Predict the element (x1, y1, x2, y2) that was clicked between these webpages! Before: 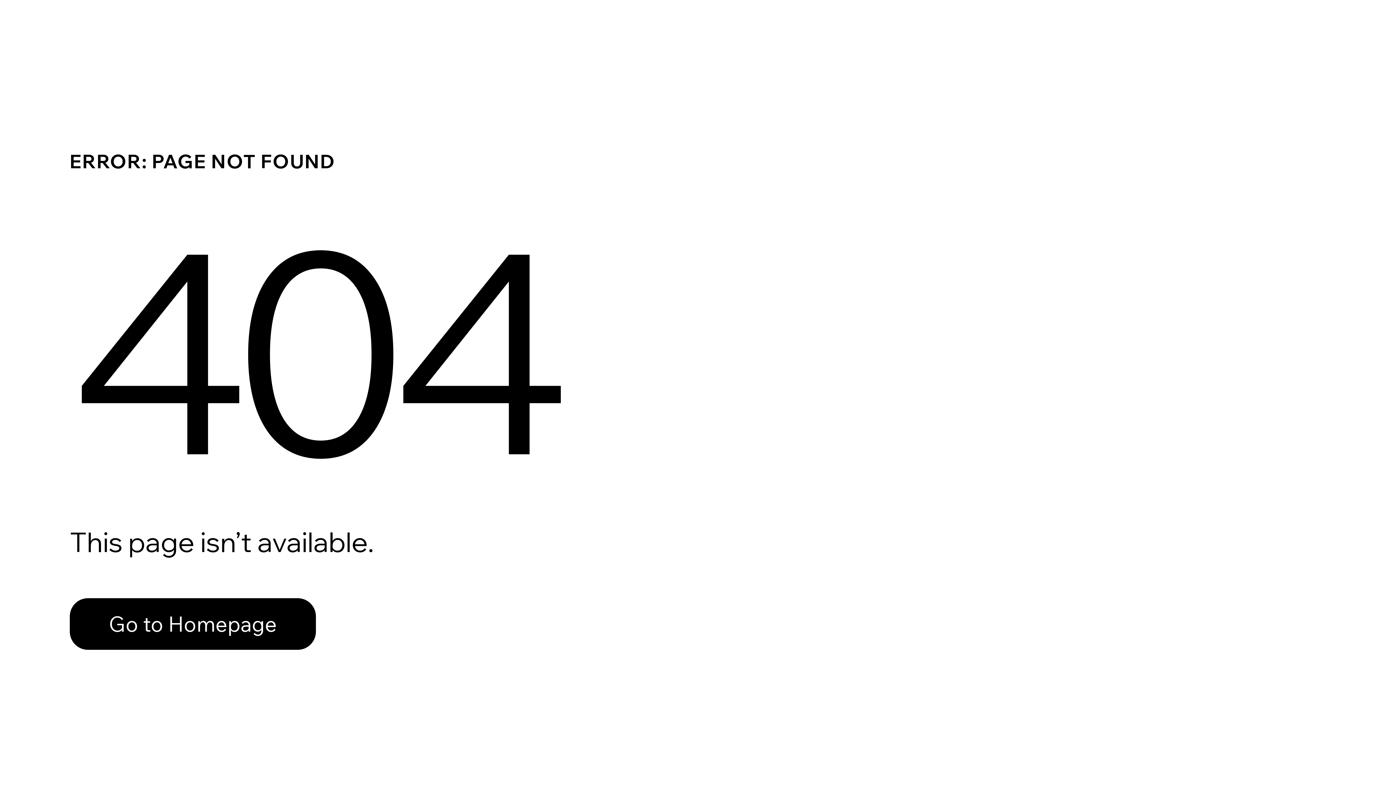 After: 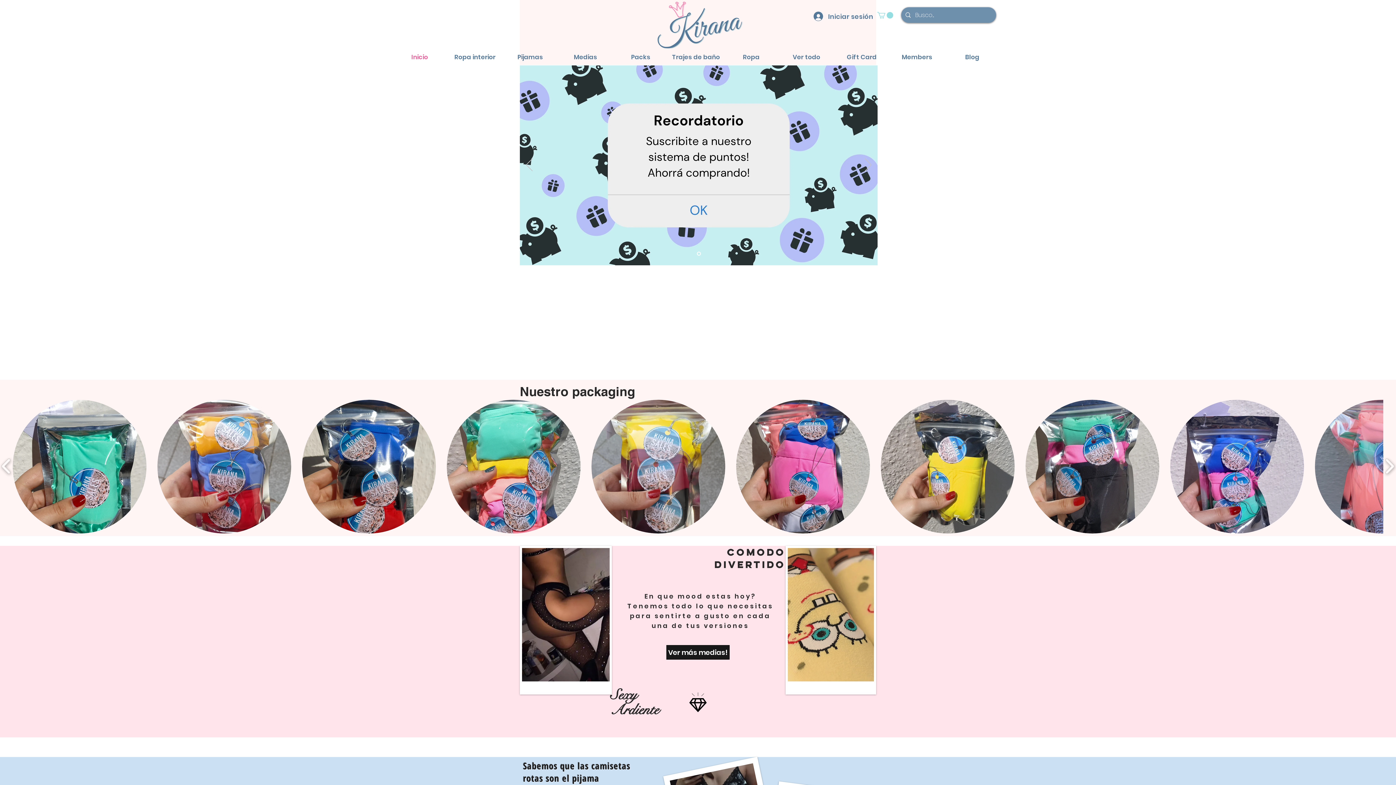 Action: bbox: (69, 582, 768, 659) label: Go to Homepage